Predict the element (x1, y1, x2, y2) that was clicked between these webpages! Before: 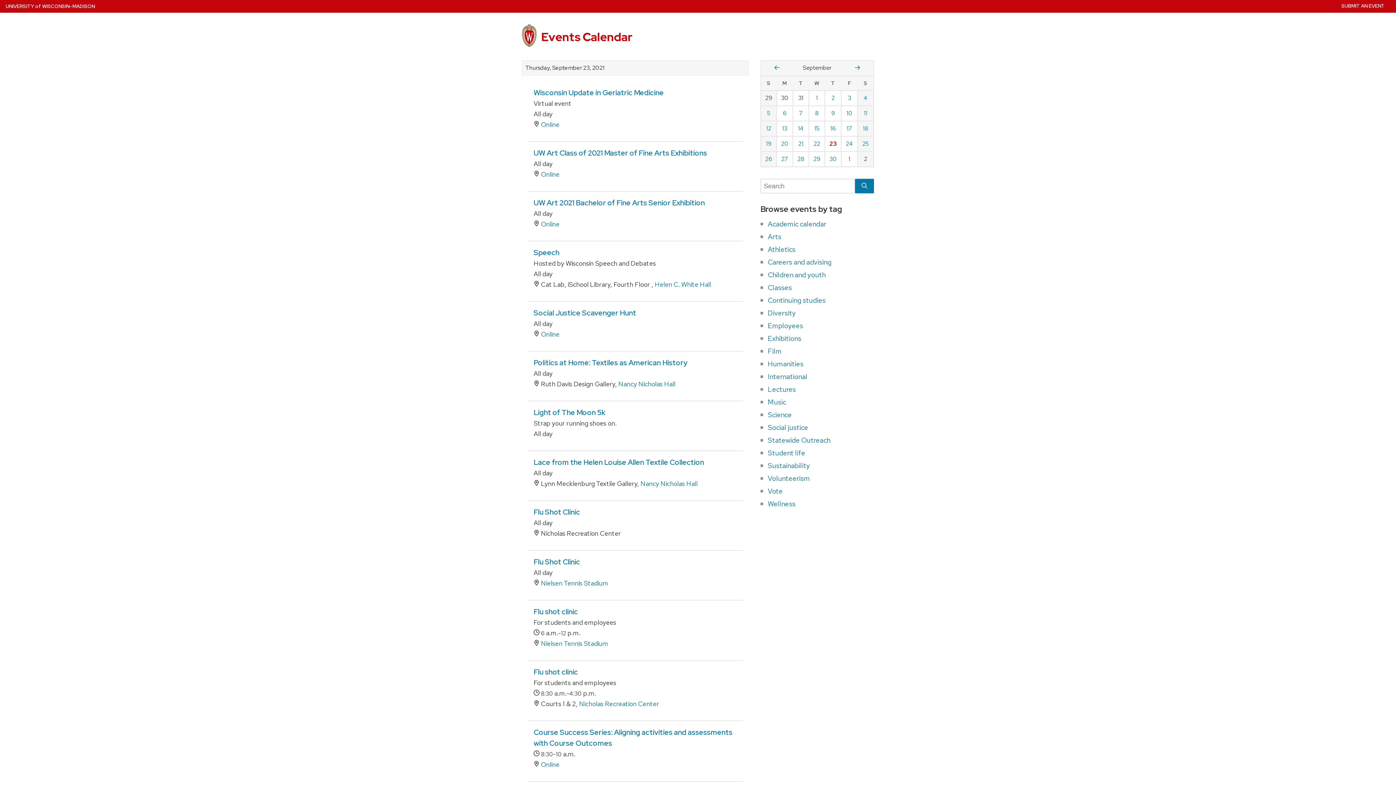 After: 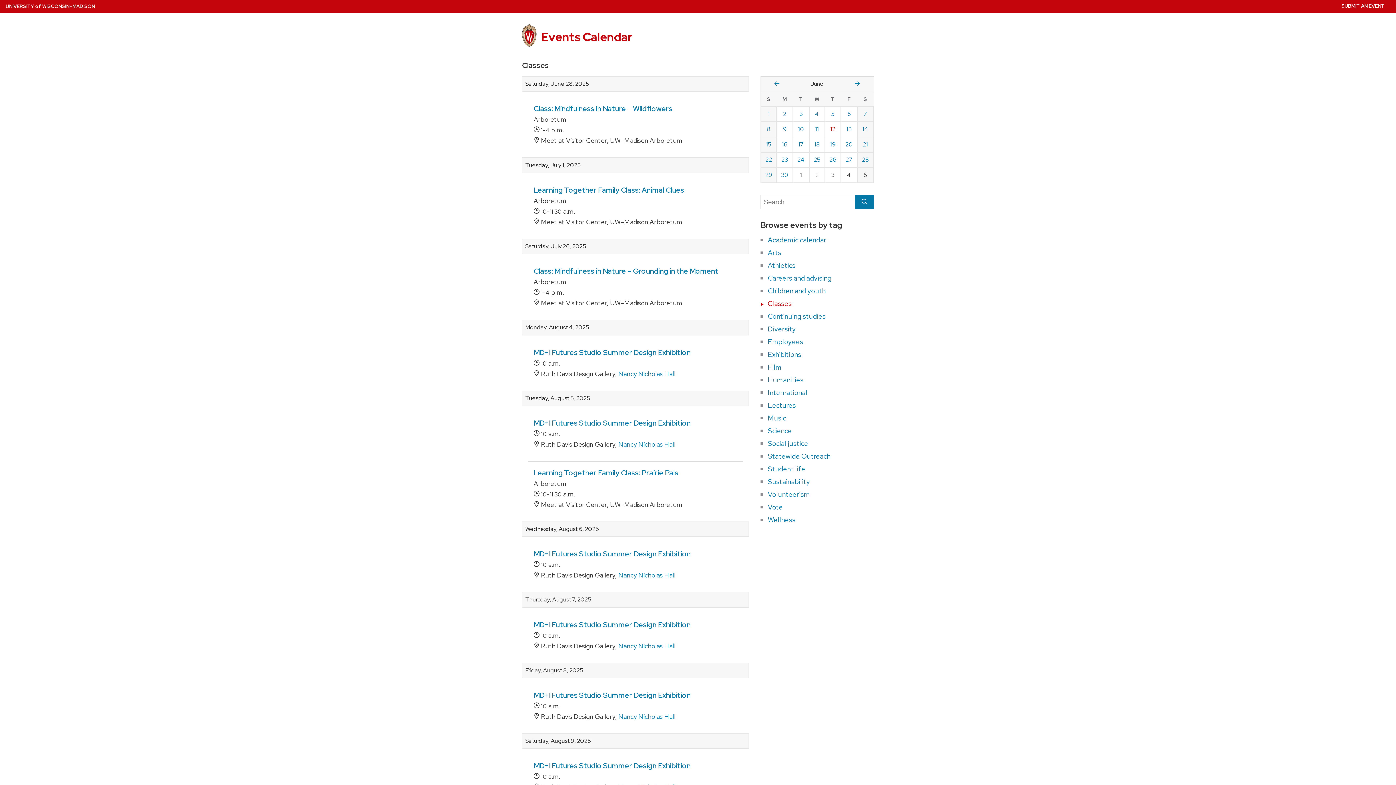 Action: label: Classes bbox: (768, 282, 792, 292)